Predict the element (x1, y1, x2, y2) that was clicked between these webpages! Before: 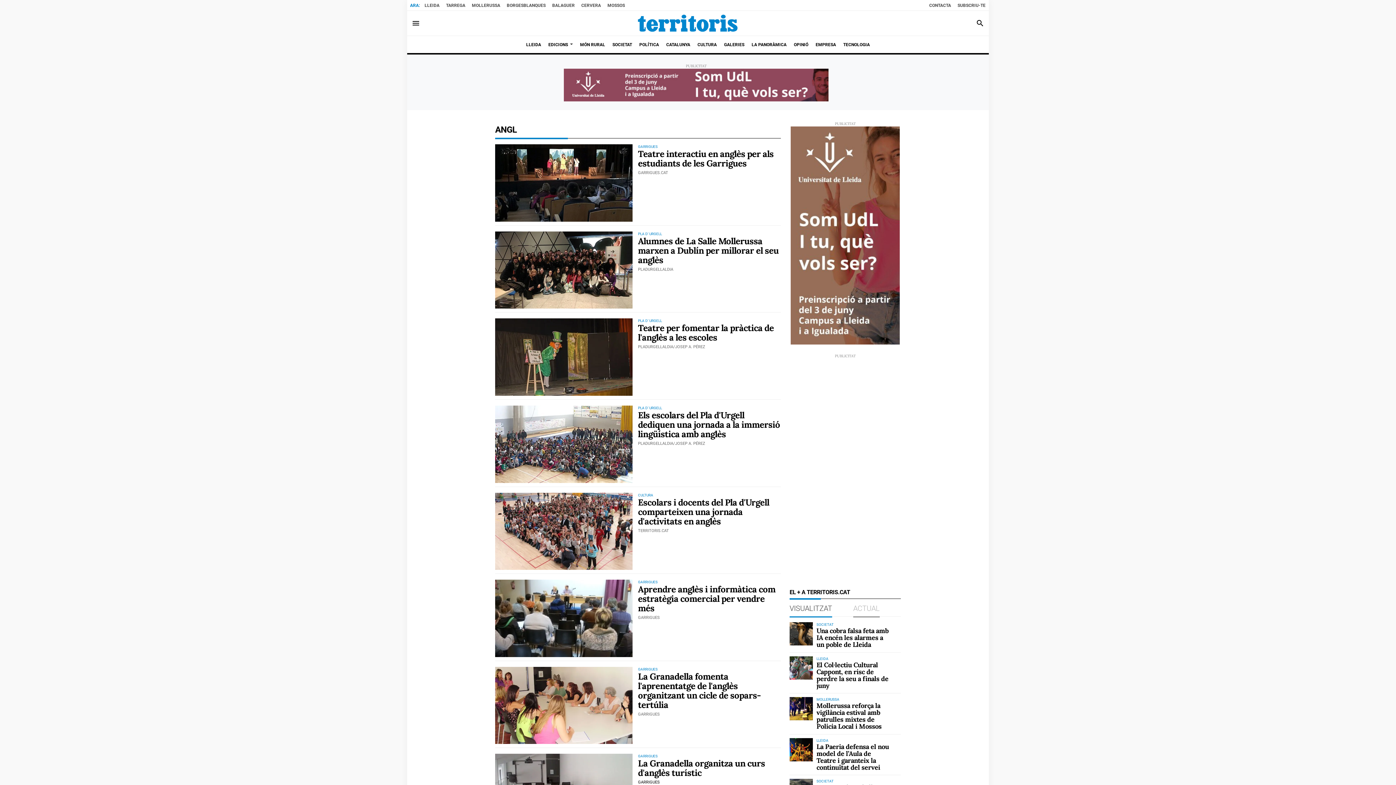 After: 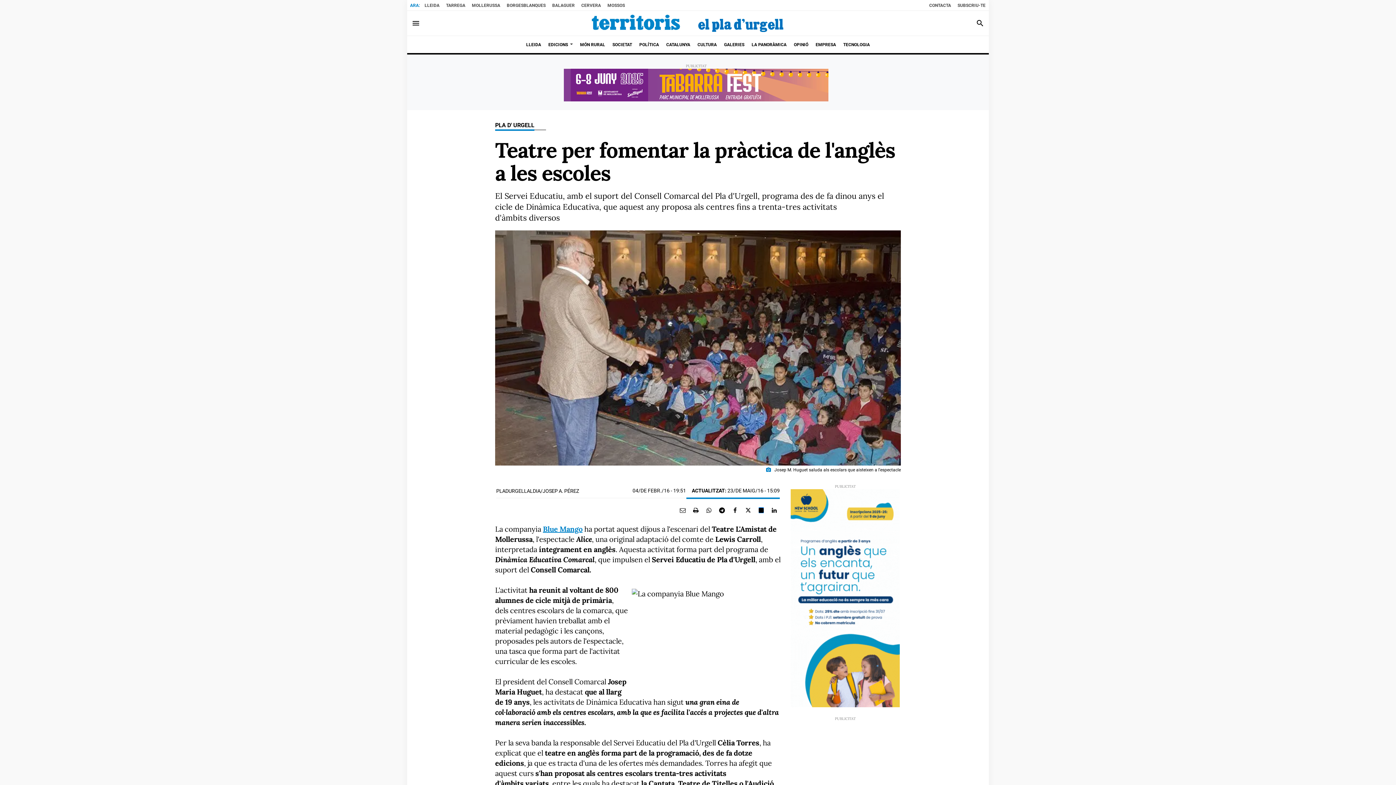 Action: bbox: (495, 318, 632, 395)